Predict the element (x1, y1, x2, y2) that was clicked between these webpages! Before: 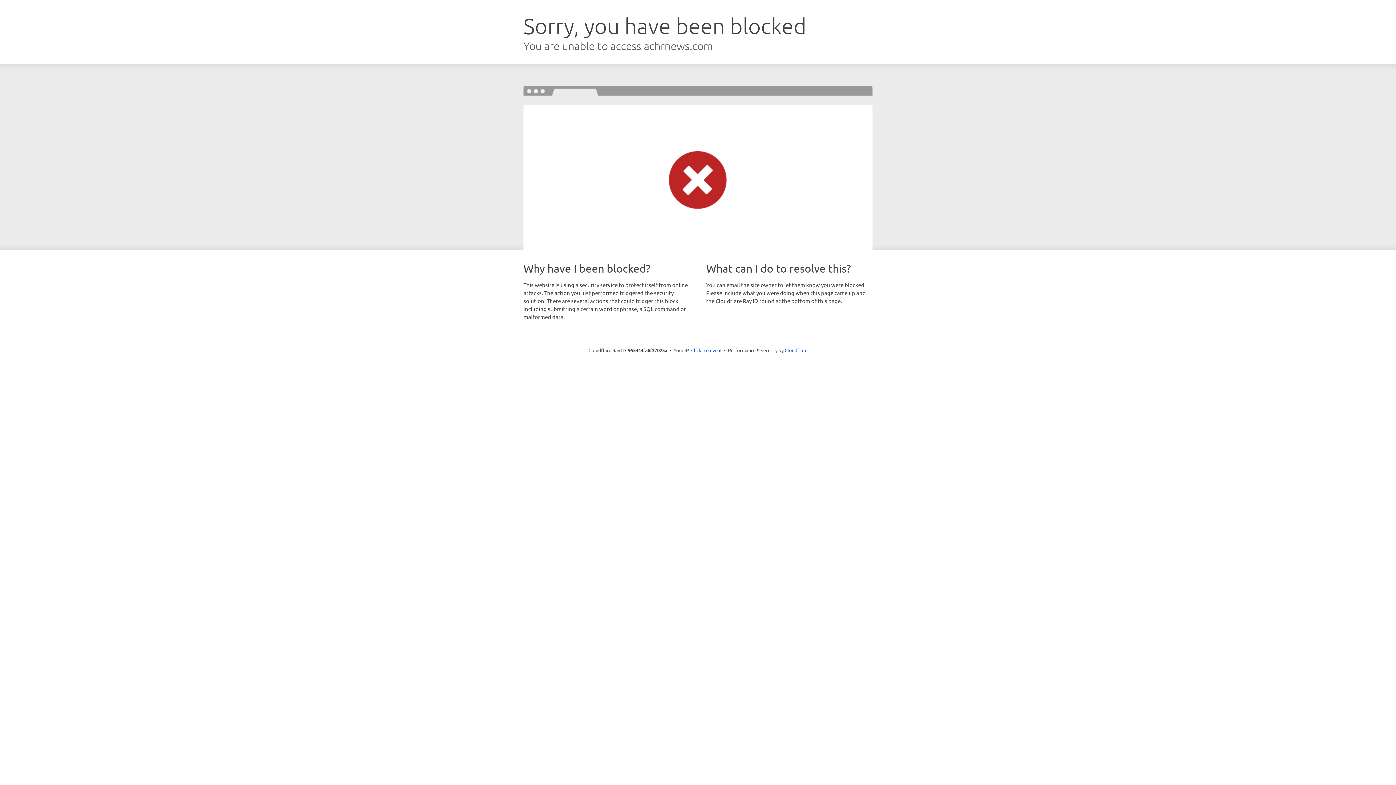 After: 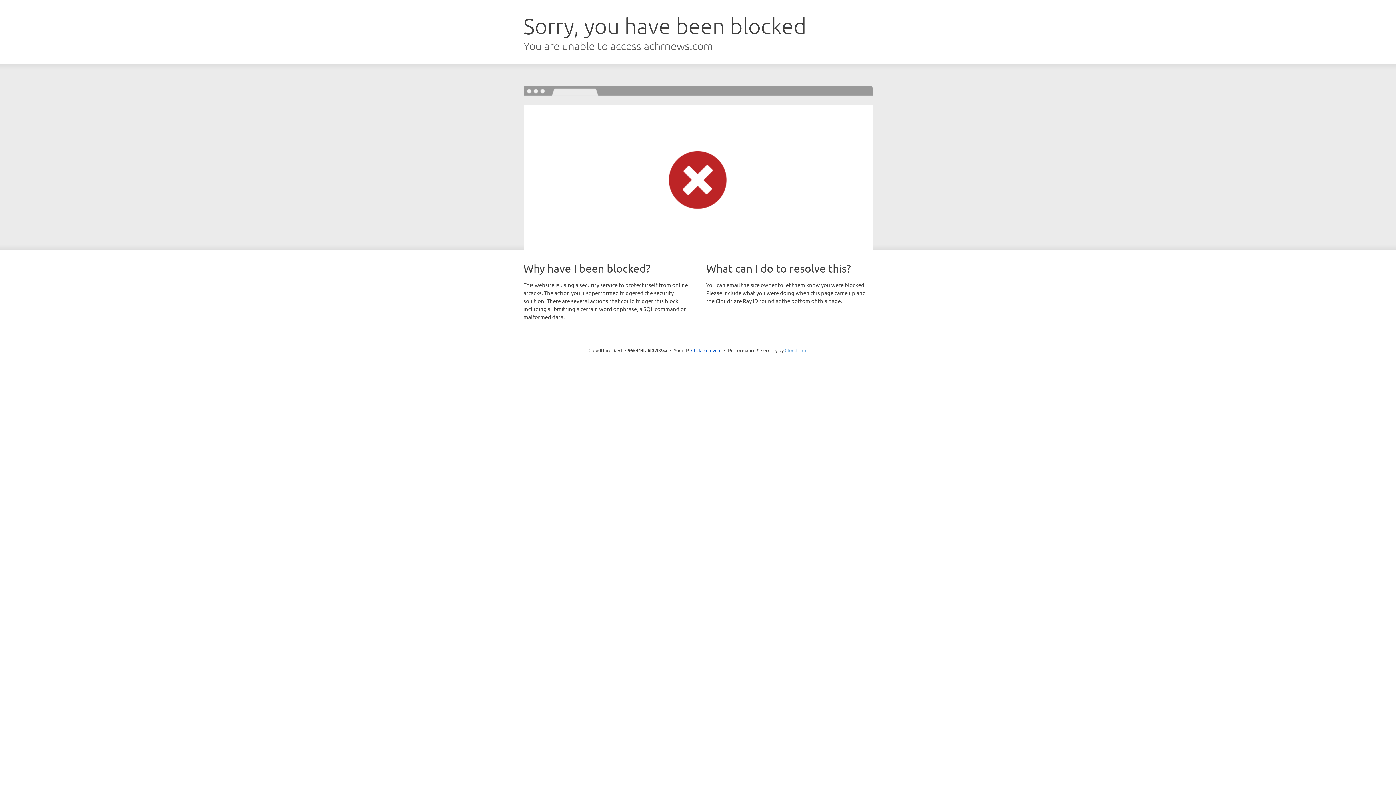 Action: label: Cloudflare bbox: (784, 347, 807, 353)